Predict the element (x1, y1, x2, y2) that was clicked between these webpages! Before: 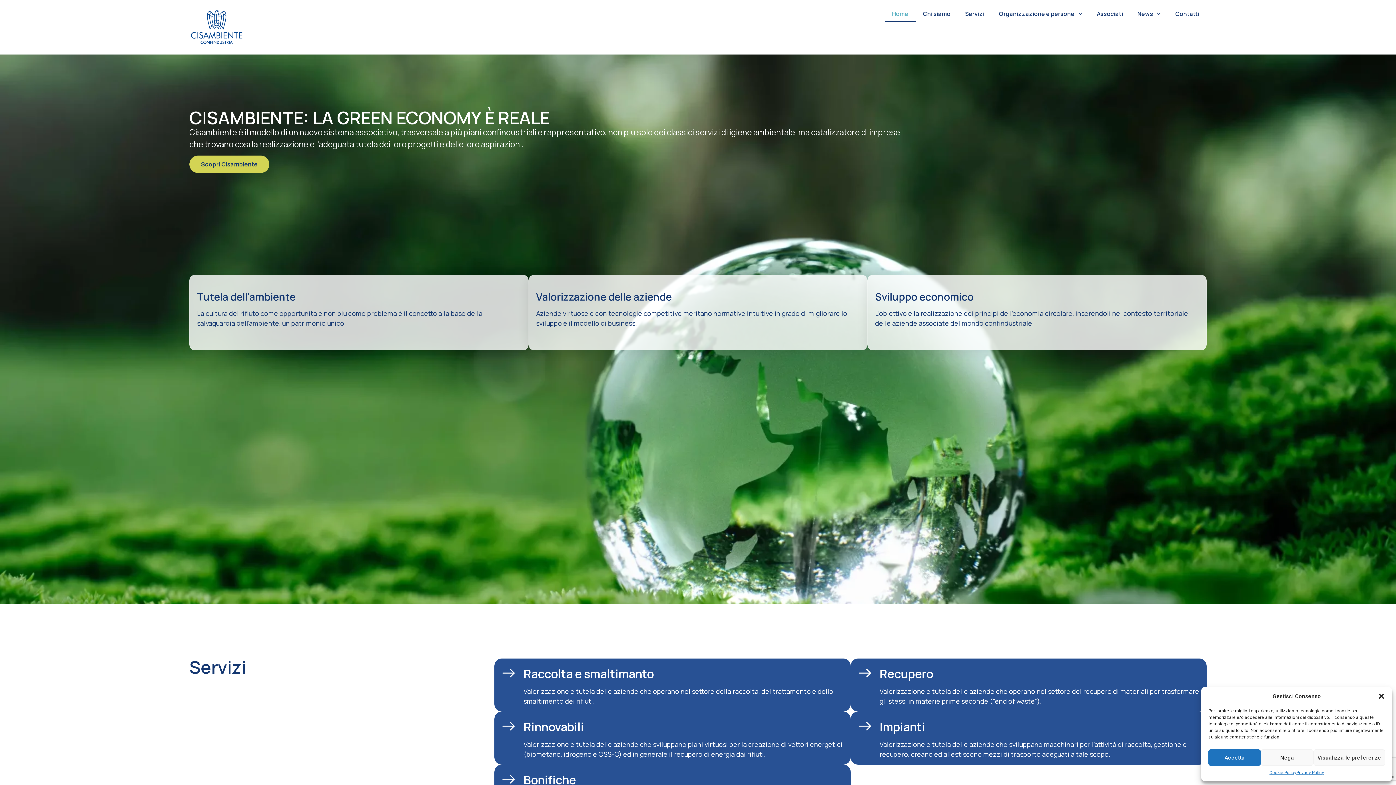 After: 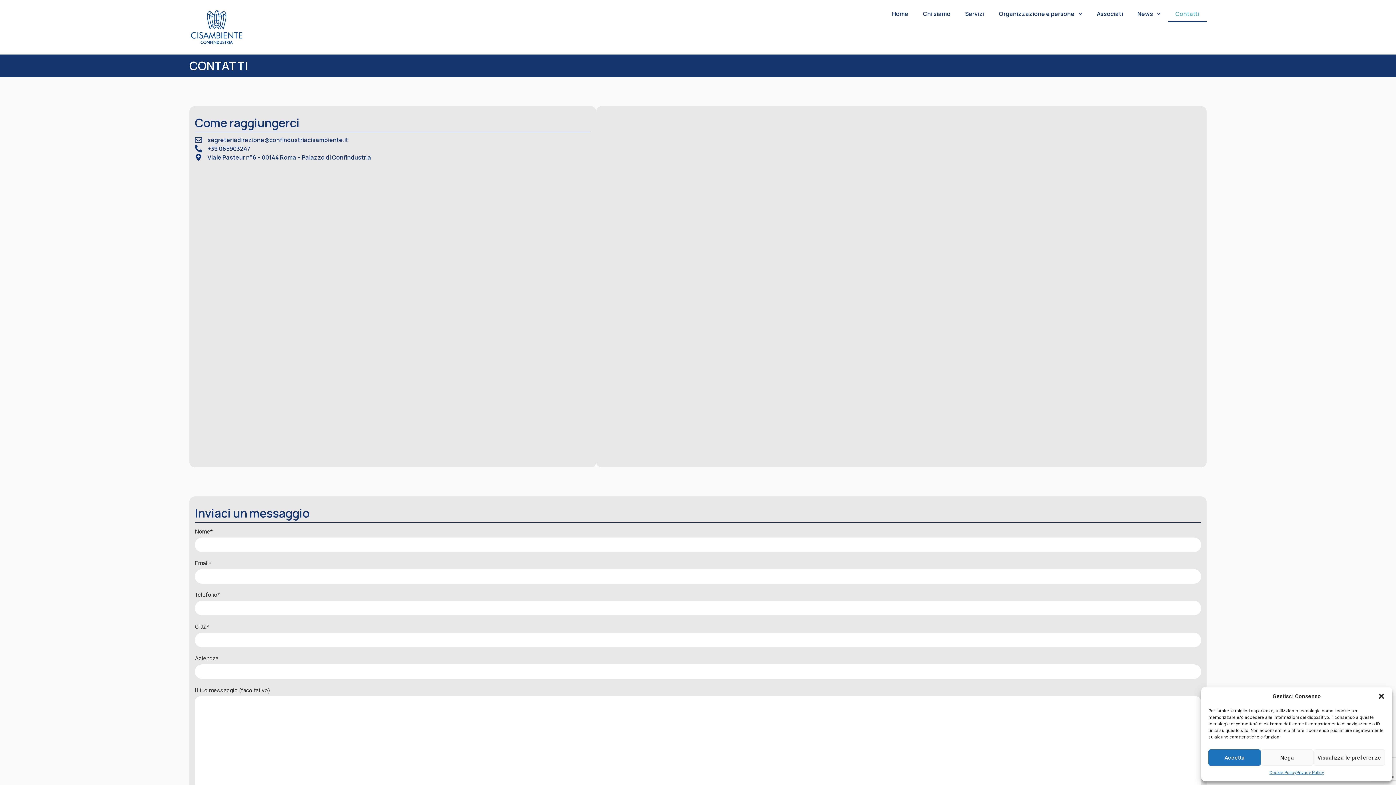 Action: label: Contatti bbox: (1168, 5, 1206, 22)